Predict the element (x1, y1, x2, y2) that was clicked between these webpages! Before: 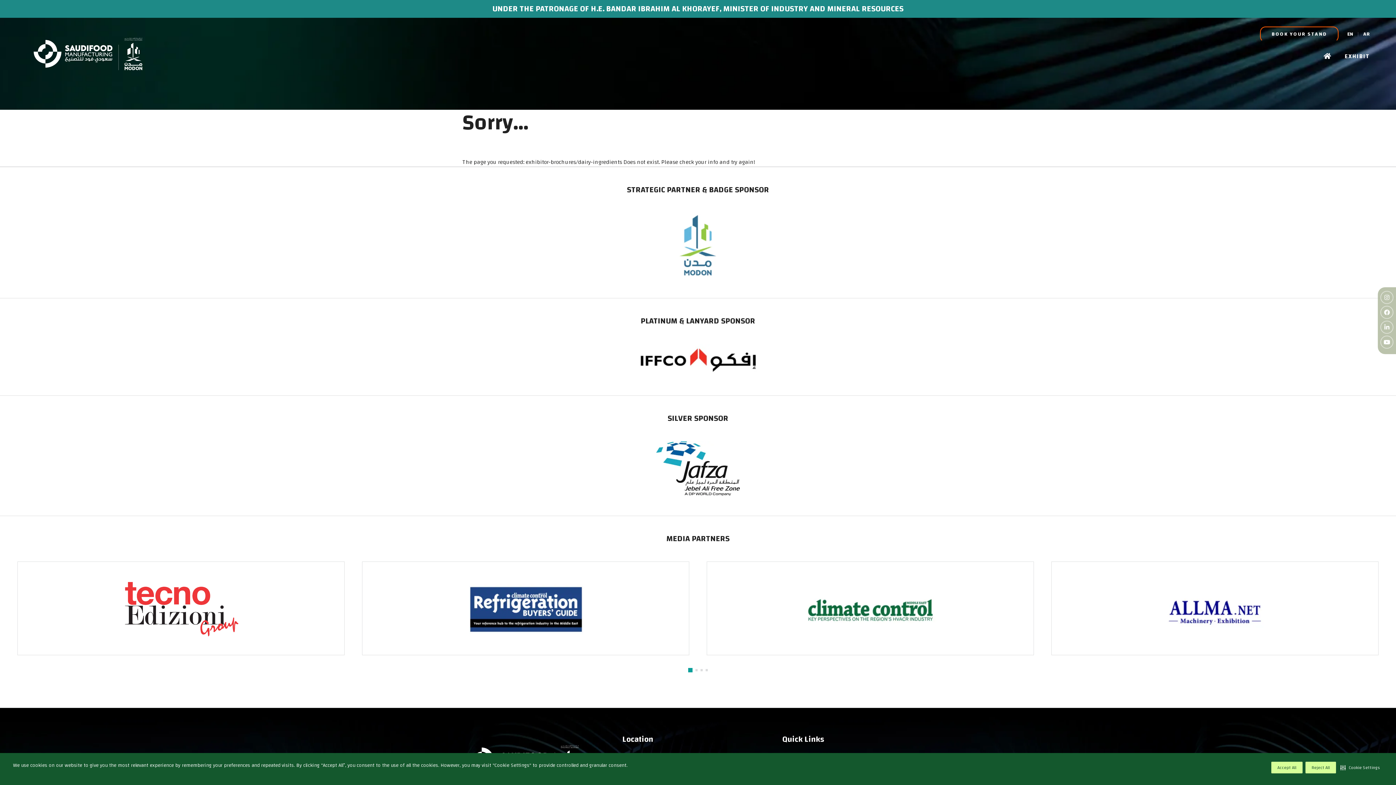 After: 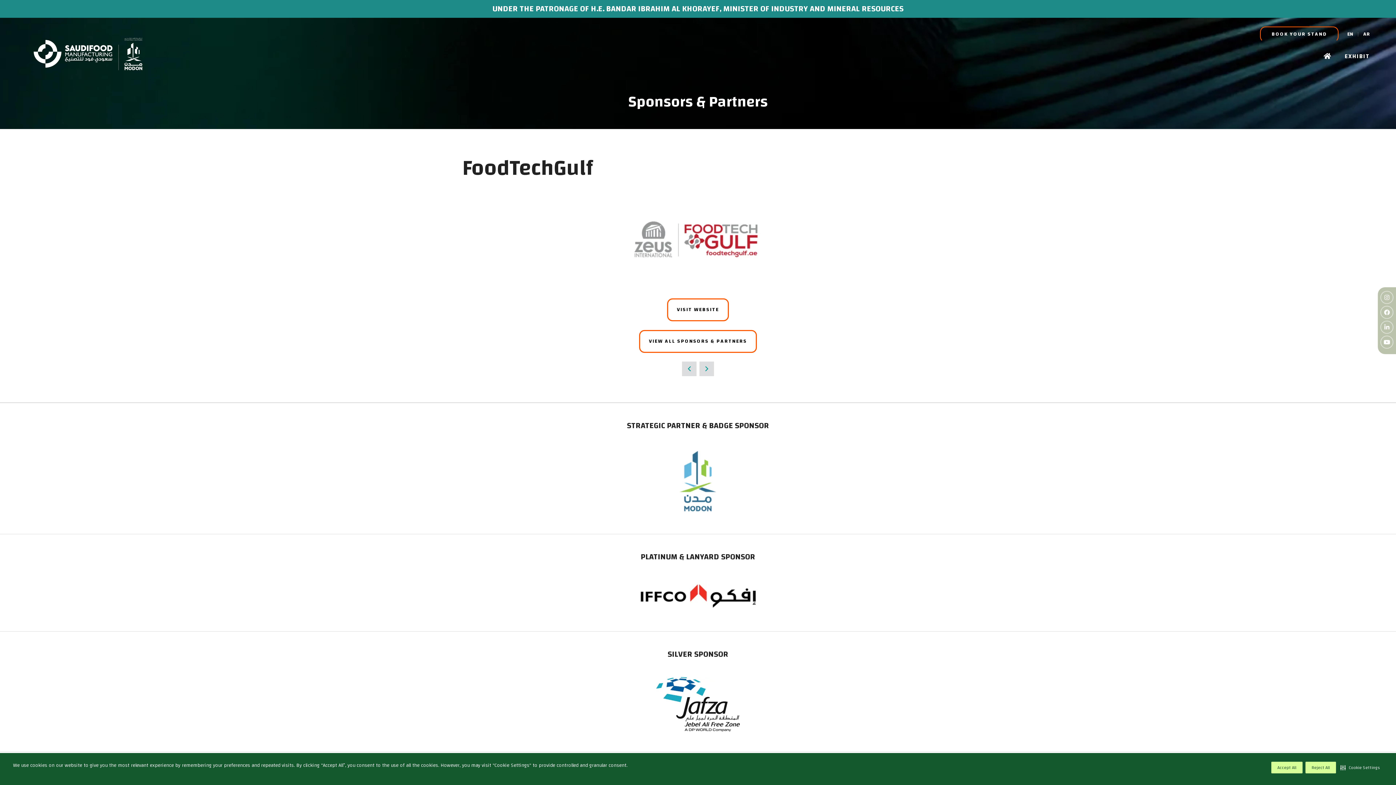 Action: bbox: (1052, 564, 1378, 655)